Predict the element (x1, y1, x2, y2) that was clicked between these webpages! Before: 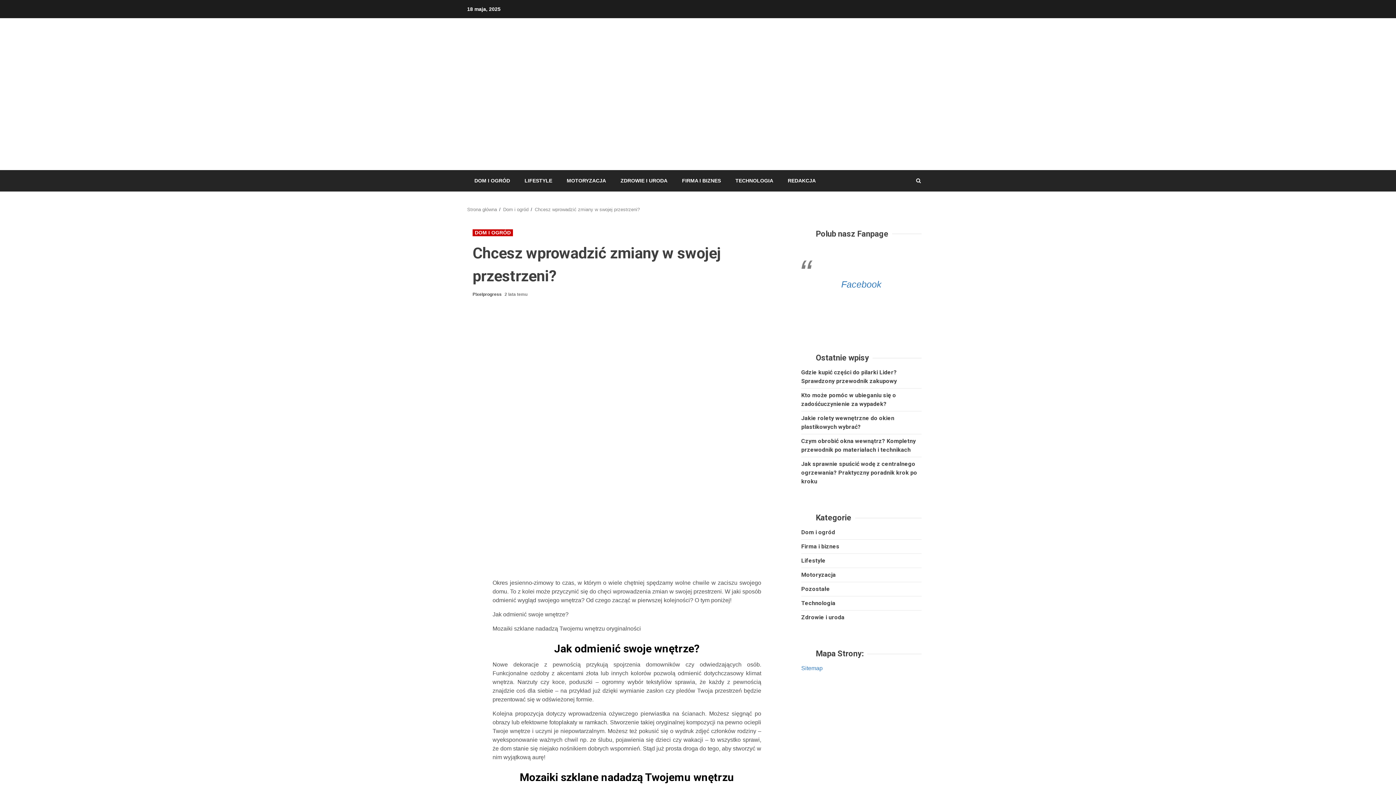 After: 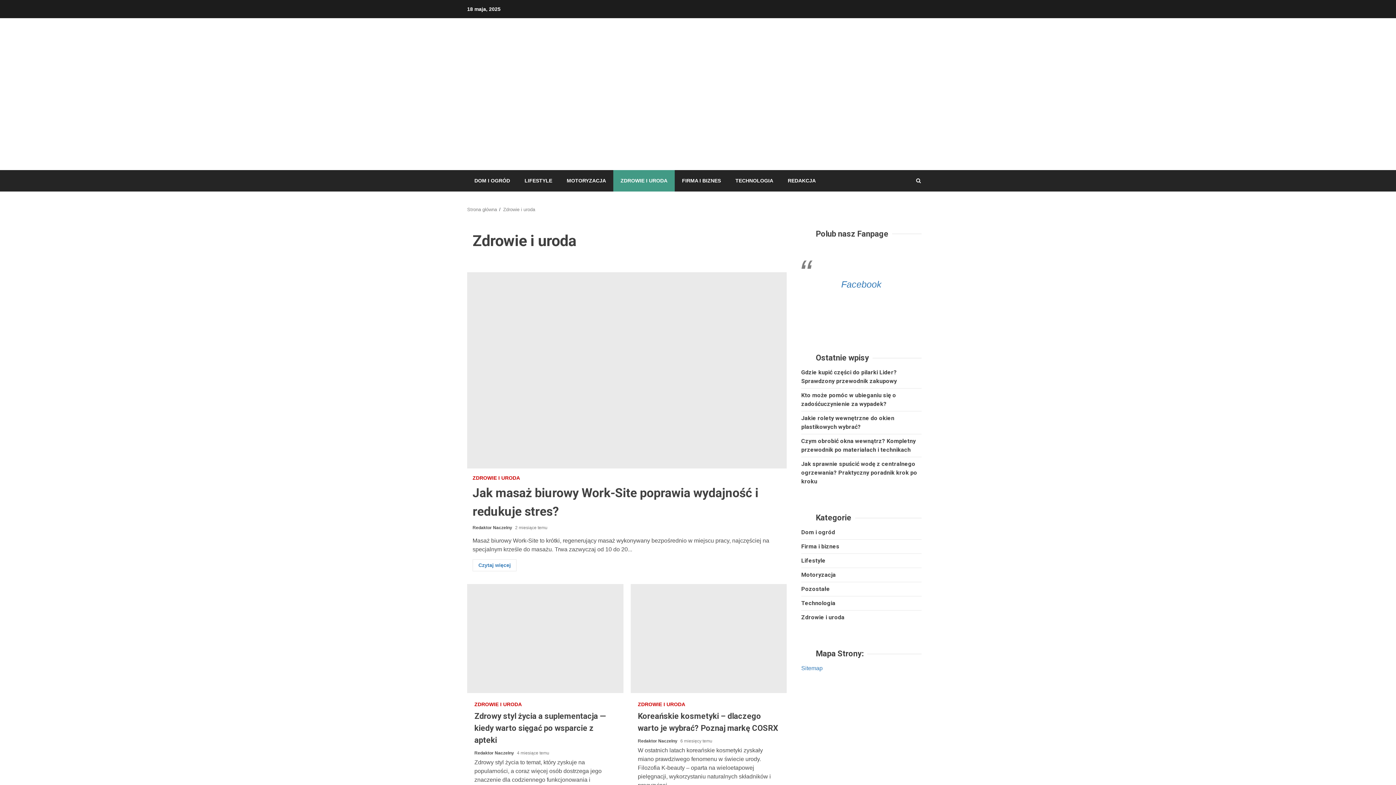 Action: label: Zdrowie i uroda bbox: (801, 614, 844, 621)